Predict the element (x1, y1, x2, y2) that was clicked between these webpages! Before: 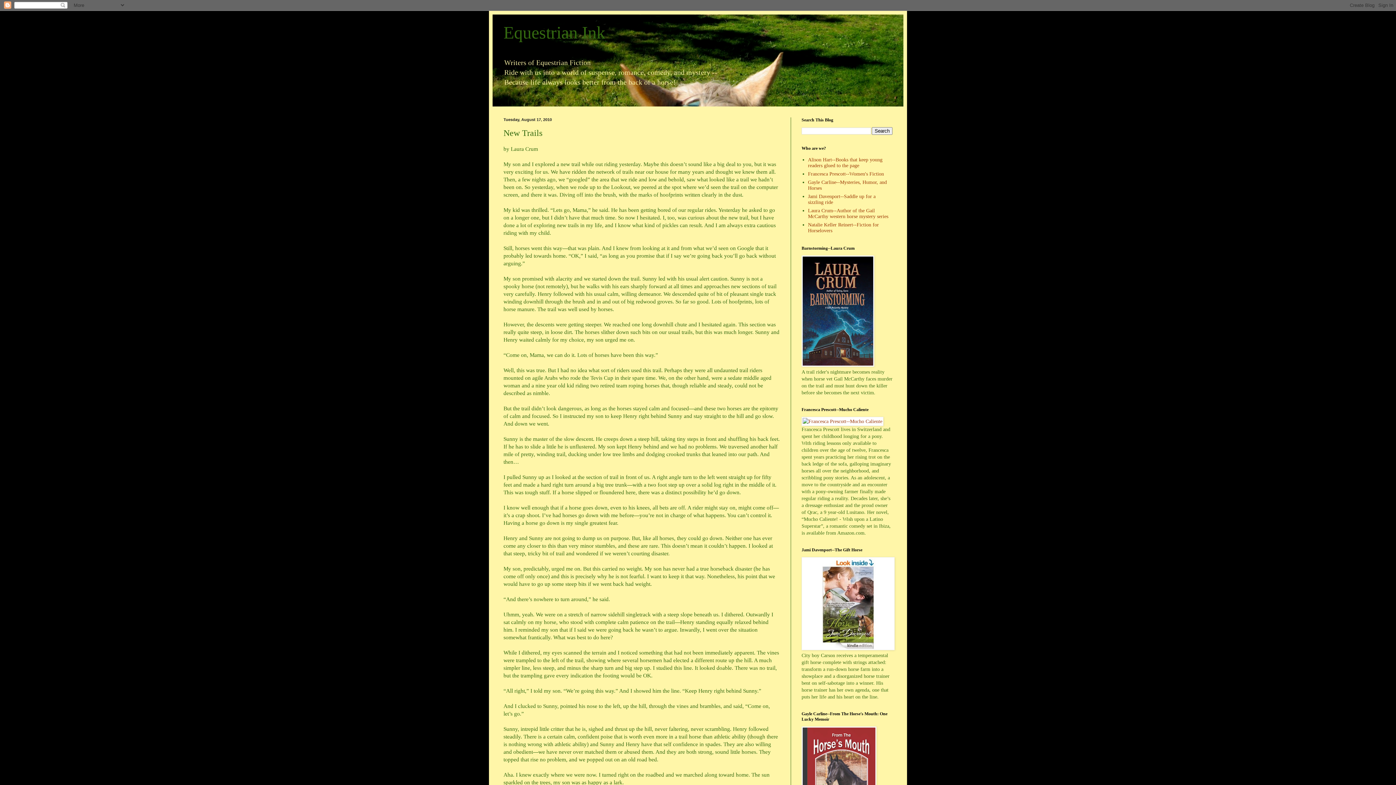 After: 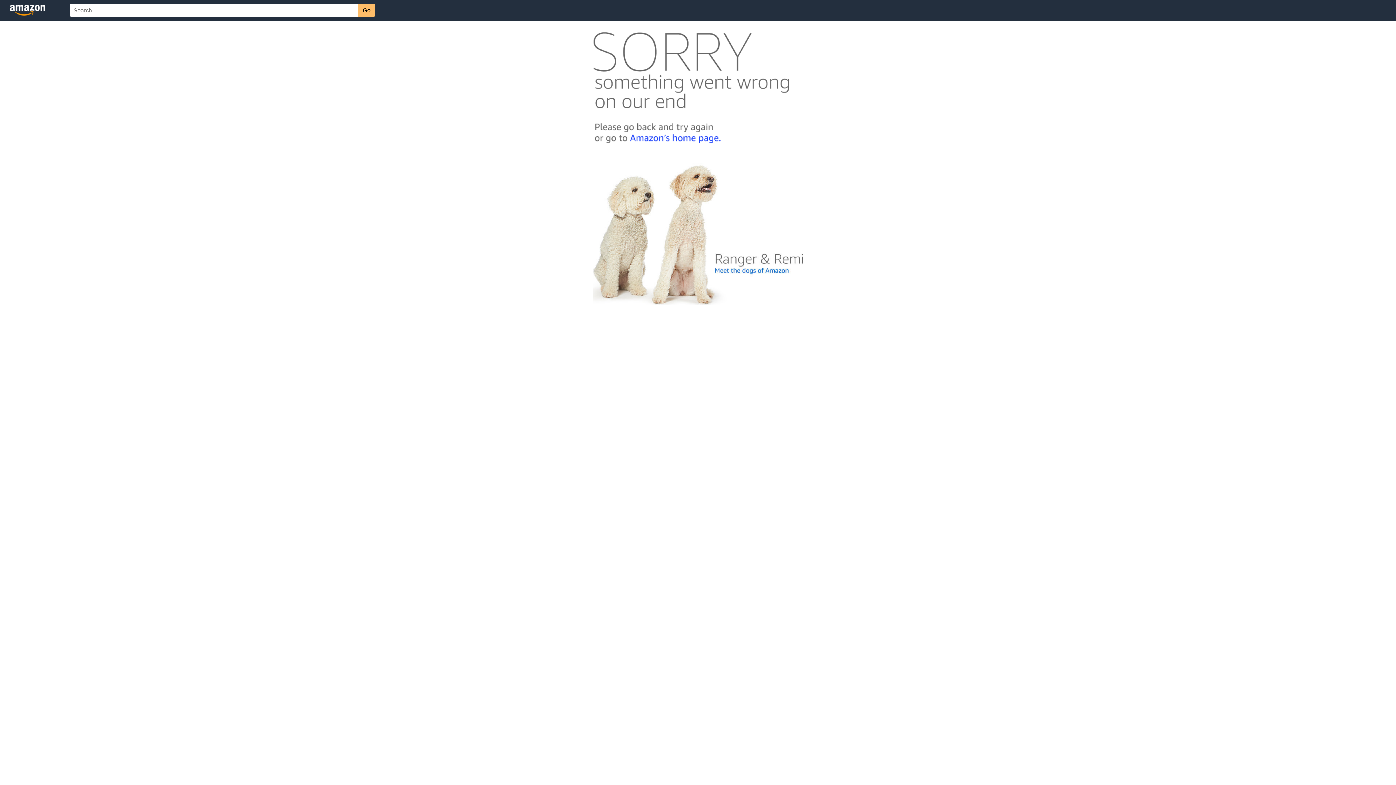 Action: bbox: (808, 171, 884, 176) label: Francesca Prescott--Women's Fiction